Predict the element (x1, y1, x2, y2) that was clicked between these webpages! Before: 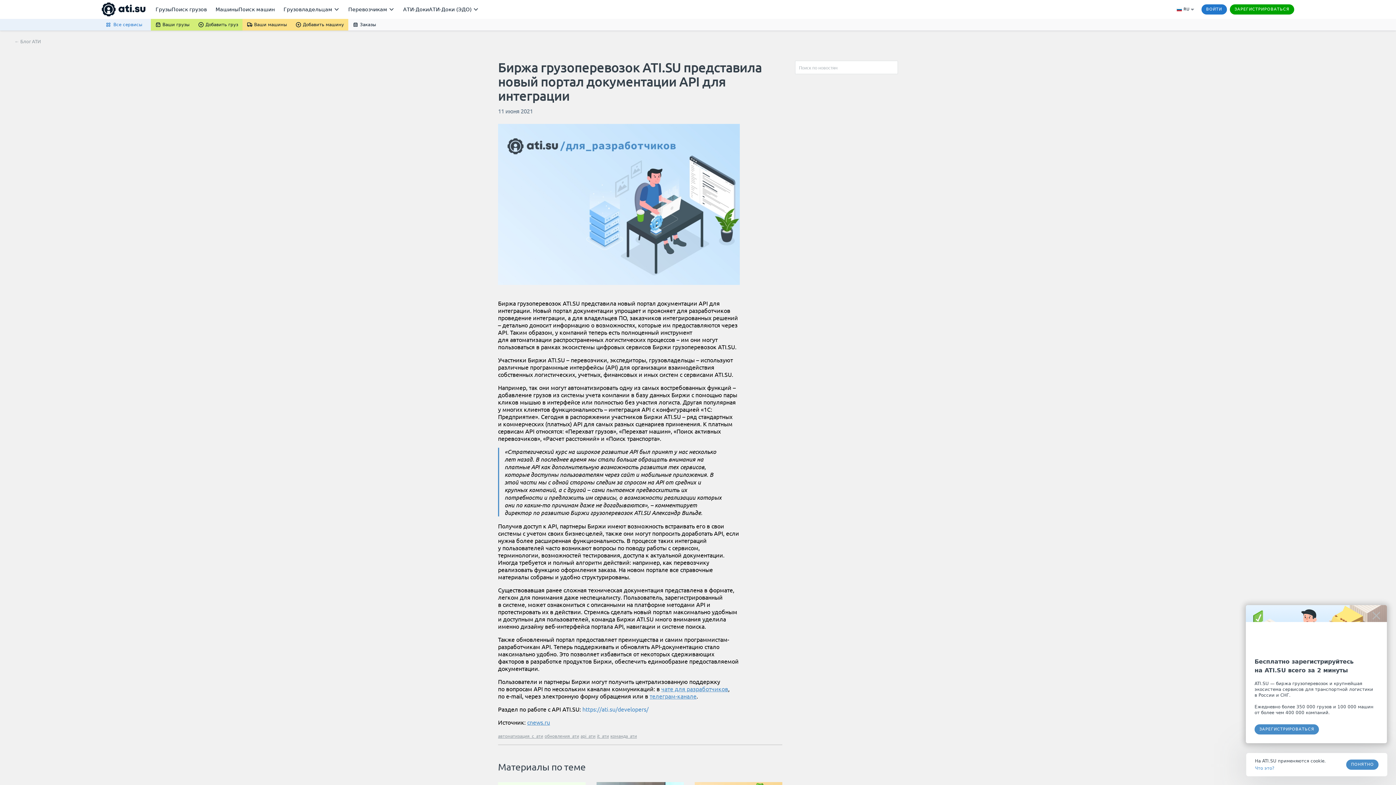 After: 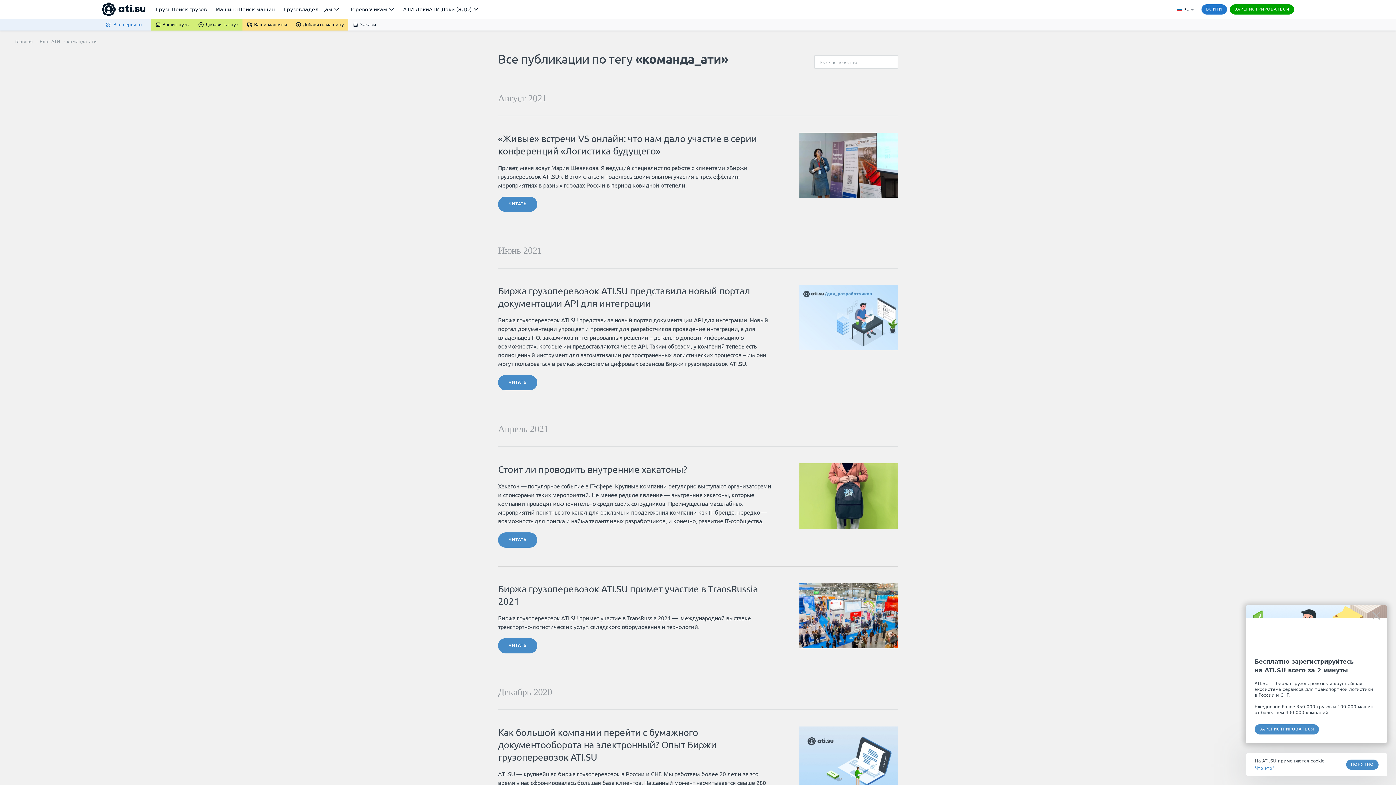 Action: bbox: (610, 733, 637, 739) label: команда_ати